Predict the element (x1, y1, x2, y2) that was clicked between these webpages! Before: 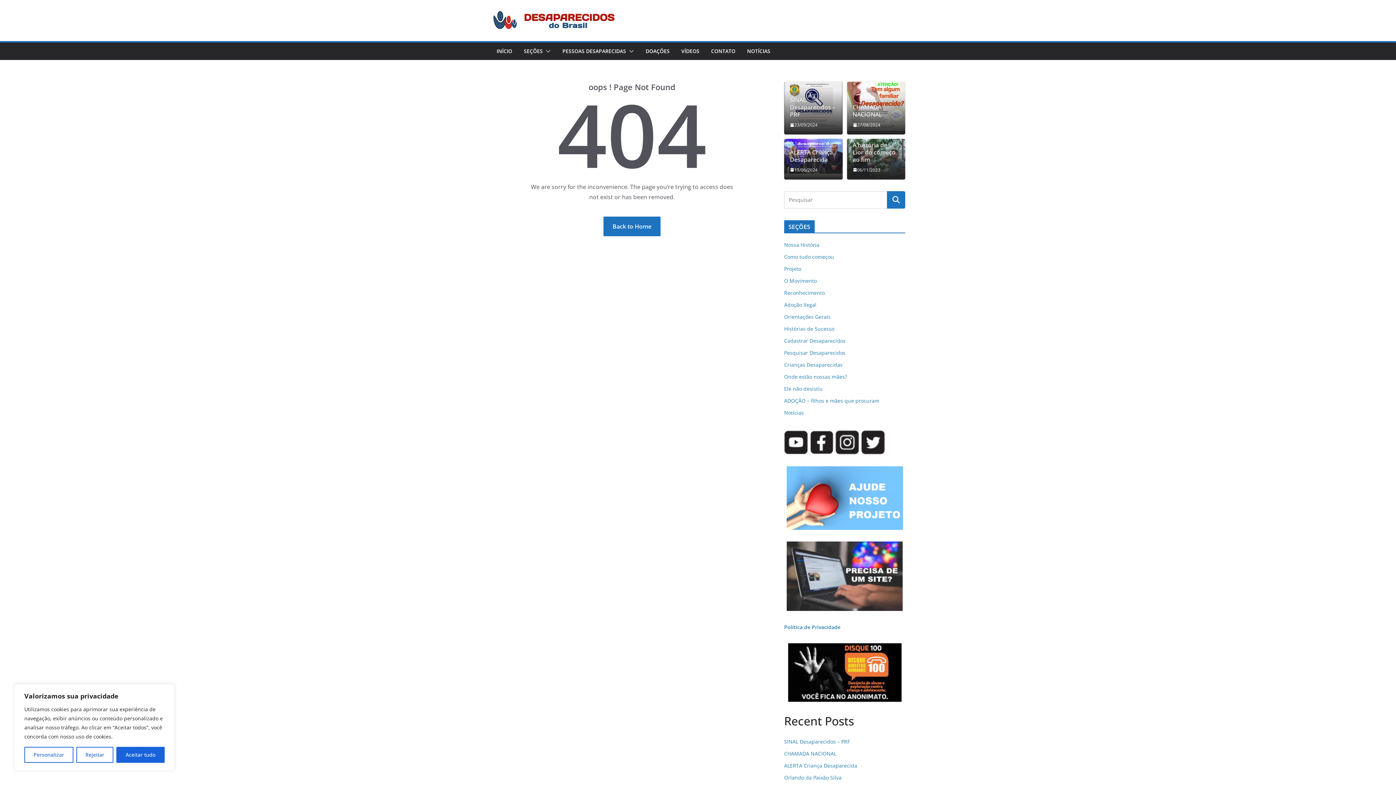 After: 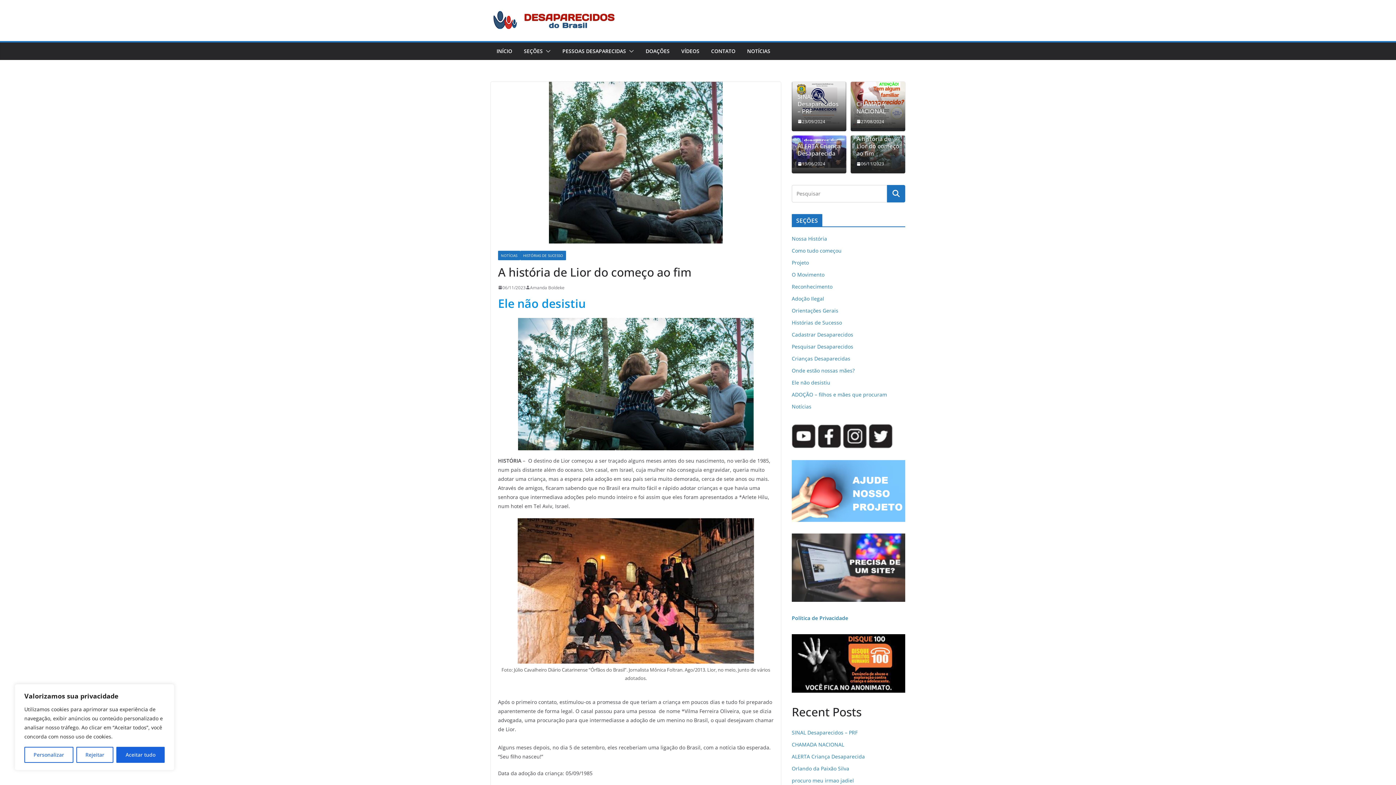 Action: bbox: (852, 141, 899, 163) label: A história de Lior do começo ao fim